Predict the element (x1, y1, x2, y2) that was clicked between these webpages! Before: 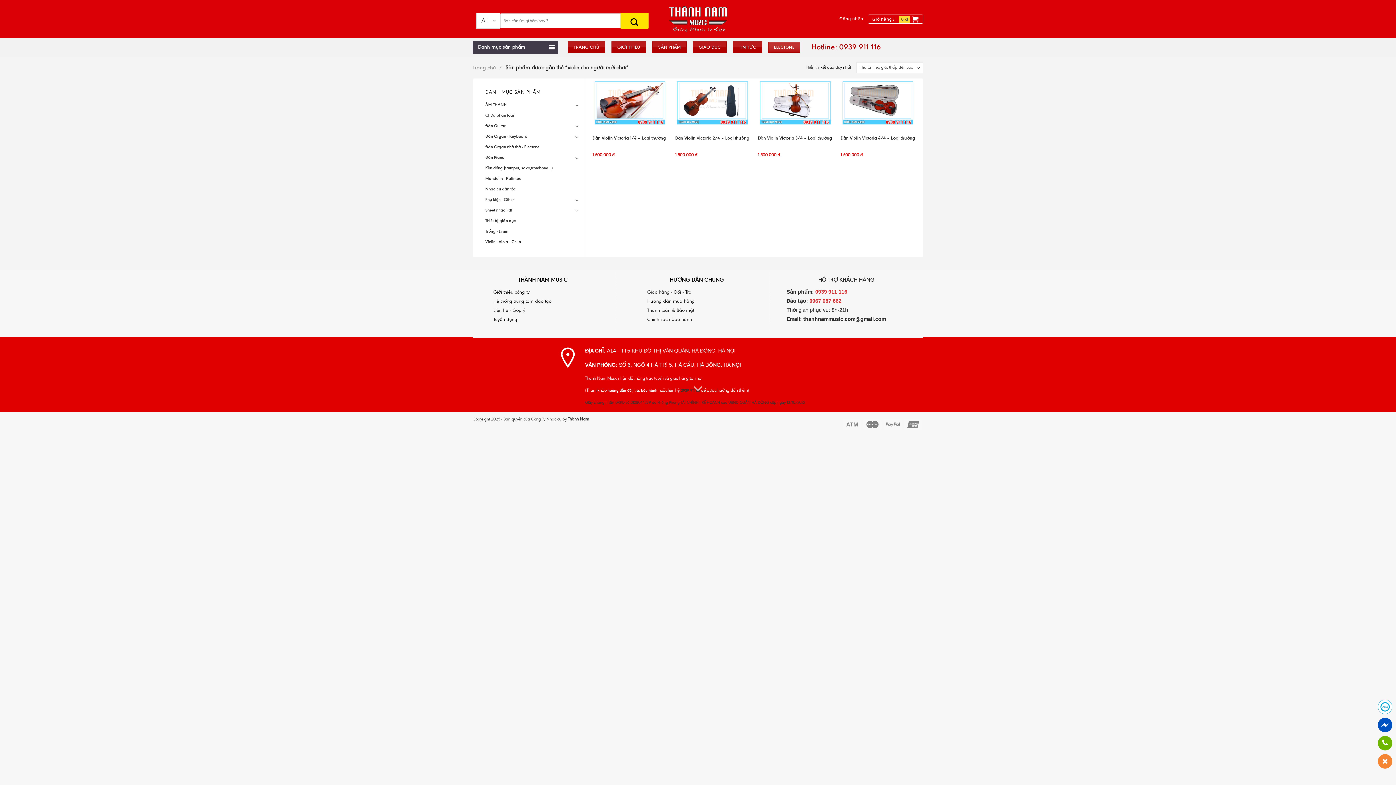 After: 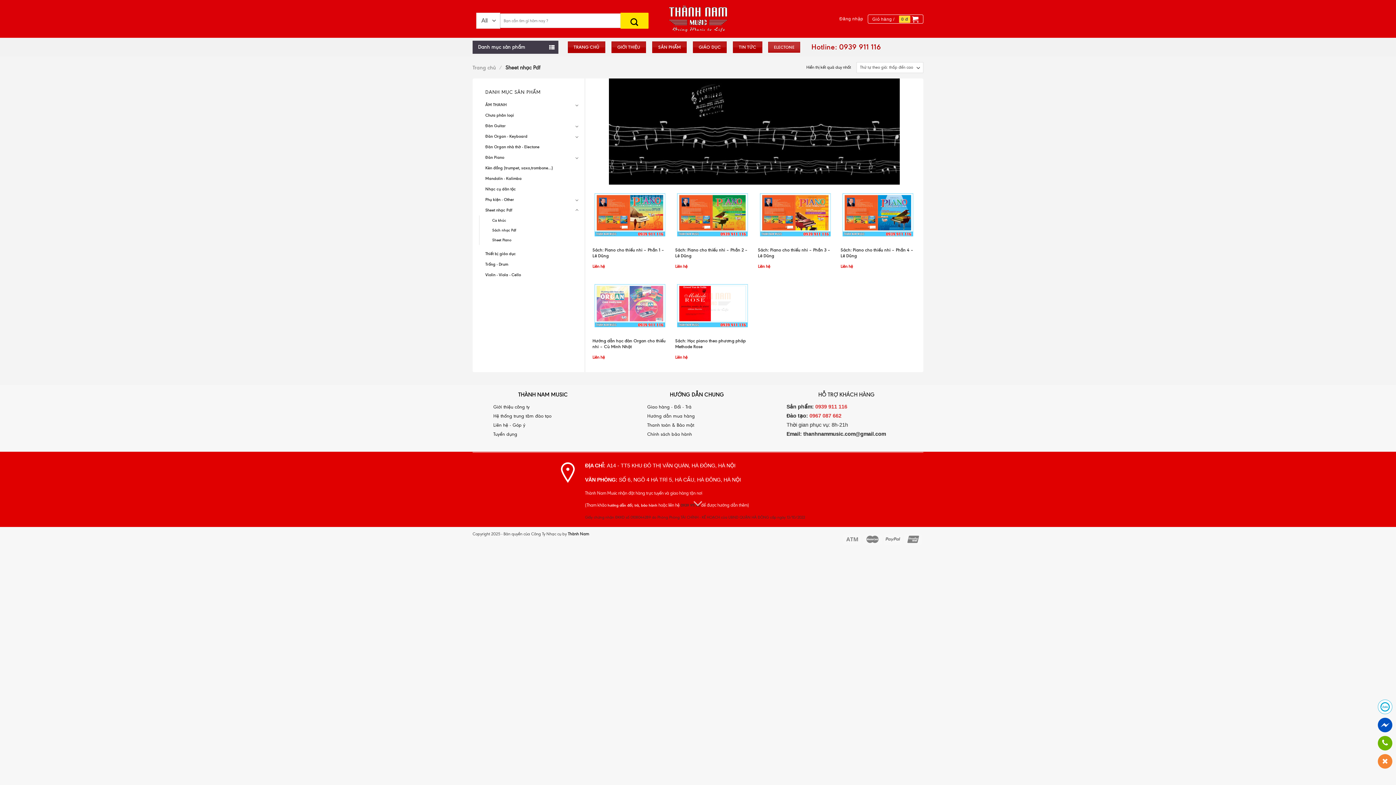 Action: bbox: (478, 205, 573, 215) label: Sheet nhạc Pdf